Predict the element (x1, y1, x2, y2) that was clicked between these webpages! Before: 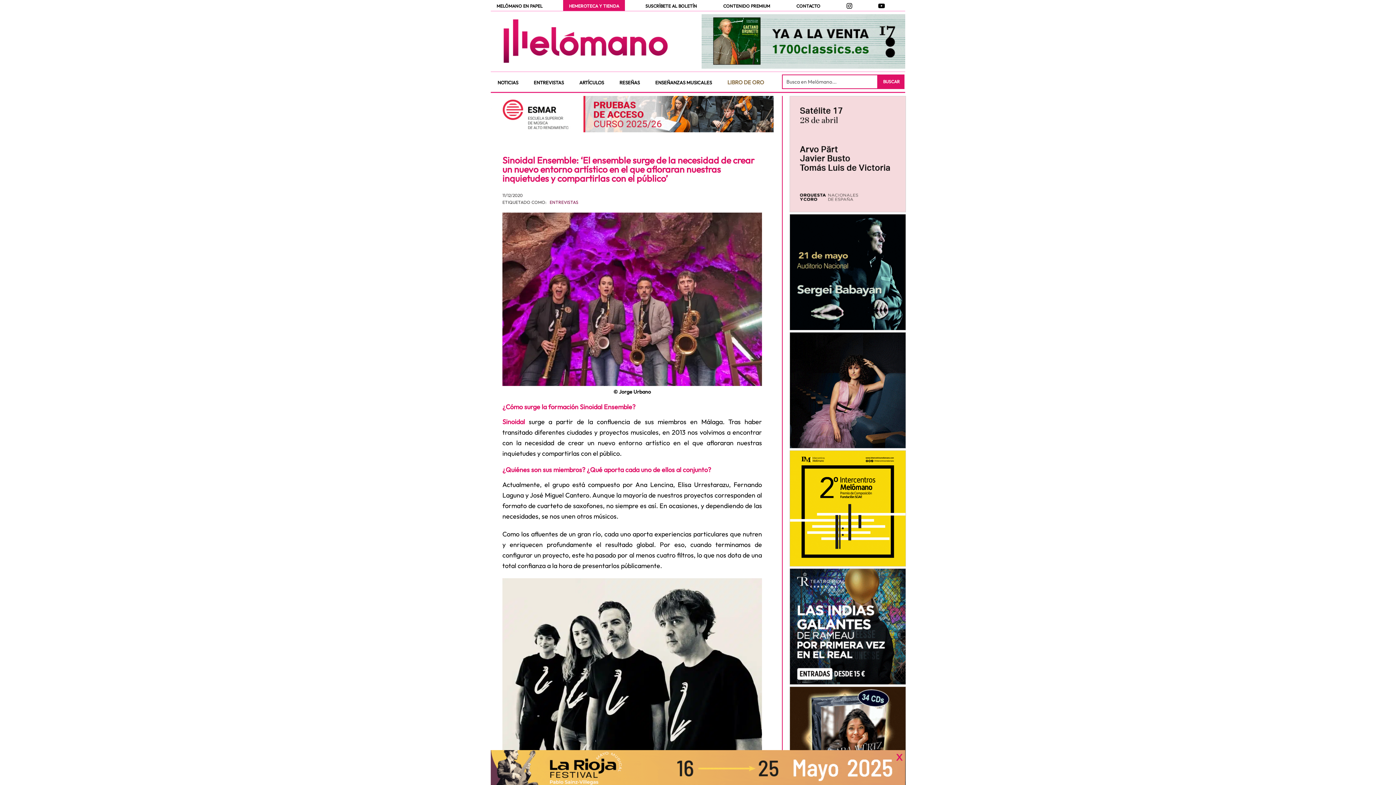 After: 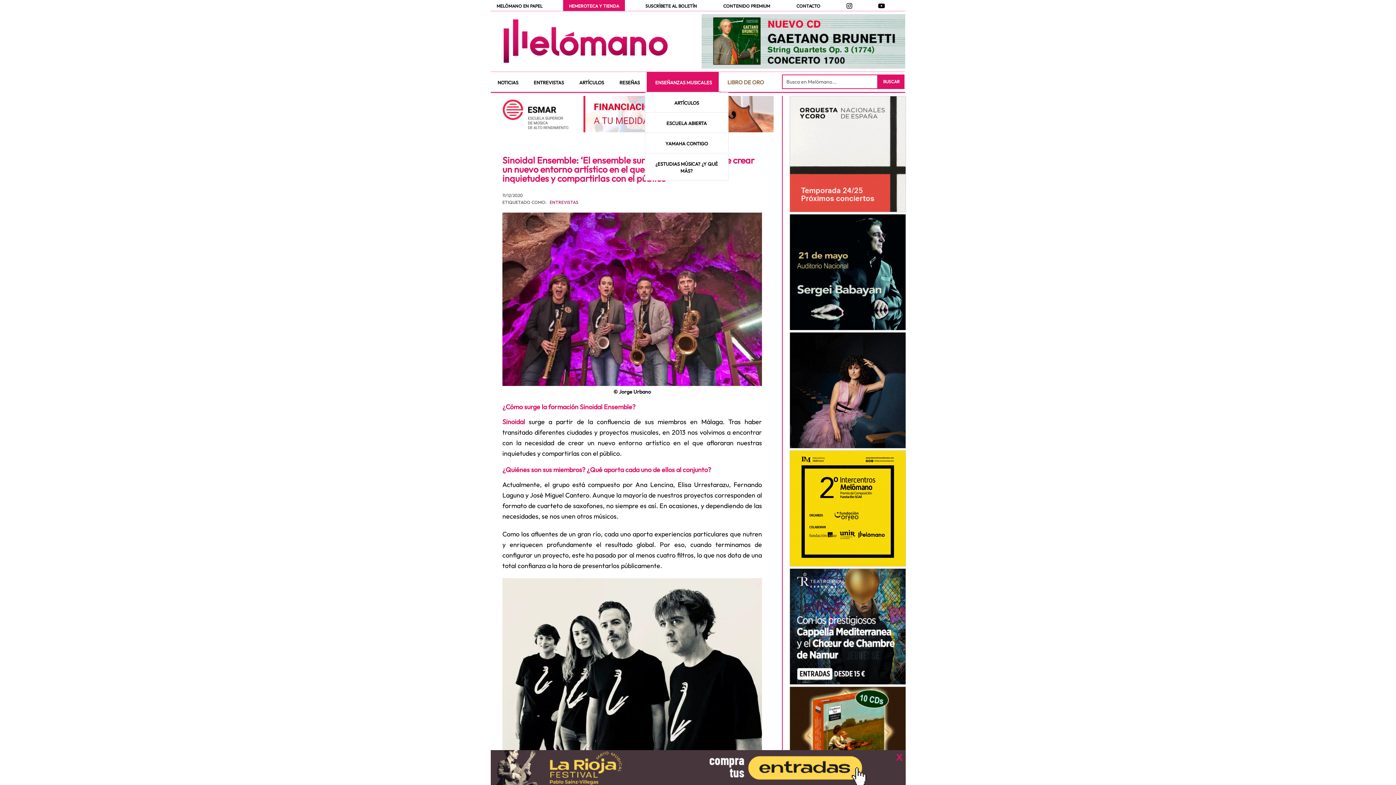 Action: label: ENSEÑANZAS MUSICALES bbox: (646, 72, 720, 92)